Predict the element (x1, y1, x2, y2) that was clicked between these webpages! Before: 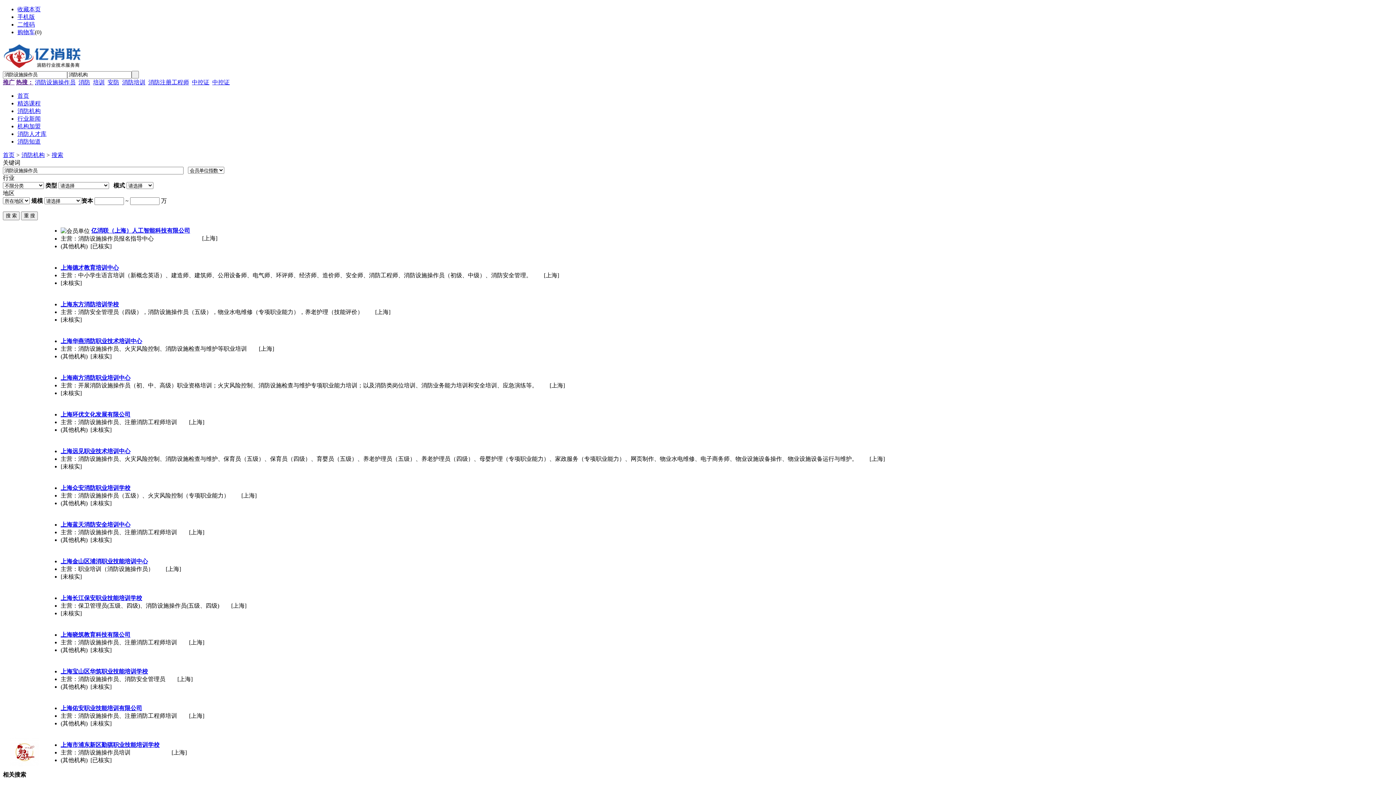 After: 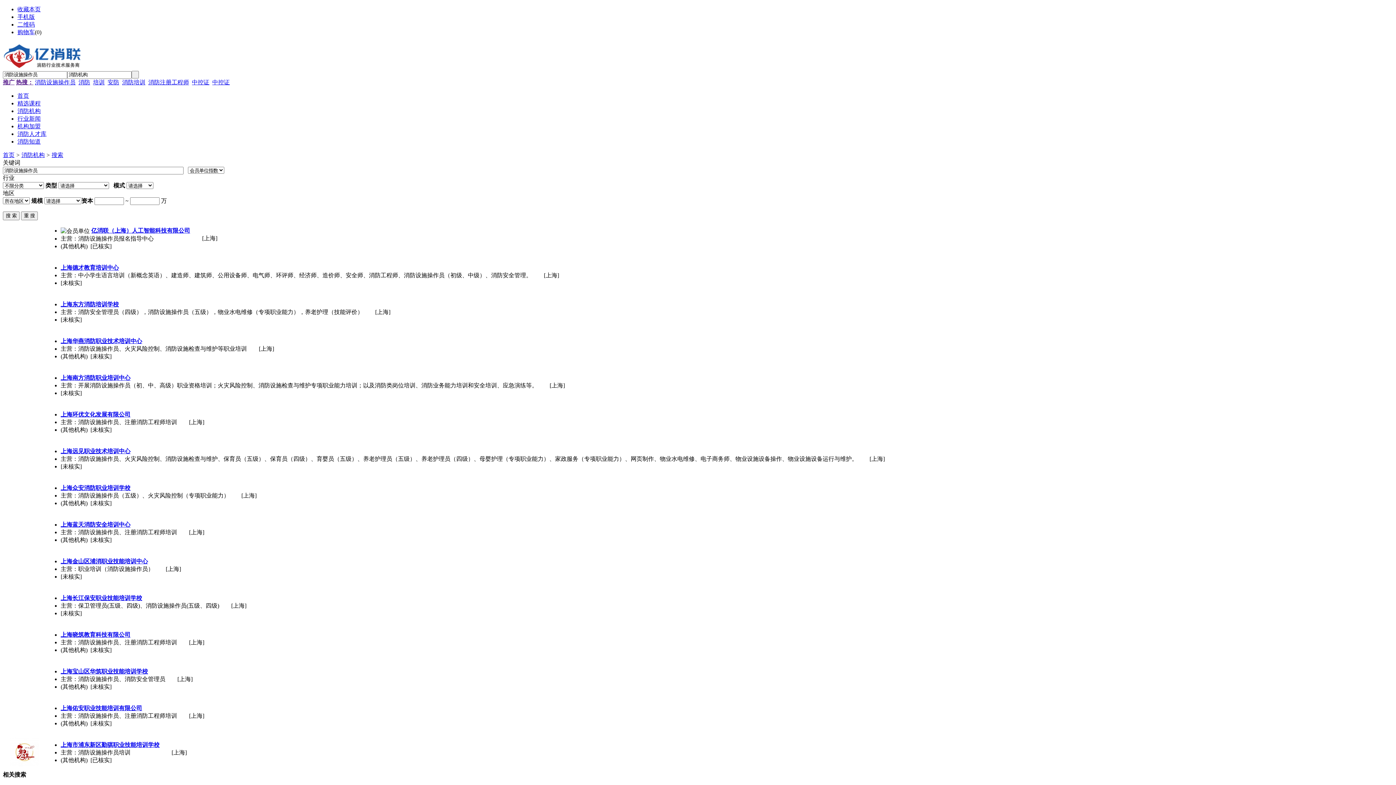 Action: bbox: (60, 742, 159, 748) label: 上海市浦东新区勤骐职业技能培训学校